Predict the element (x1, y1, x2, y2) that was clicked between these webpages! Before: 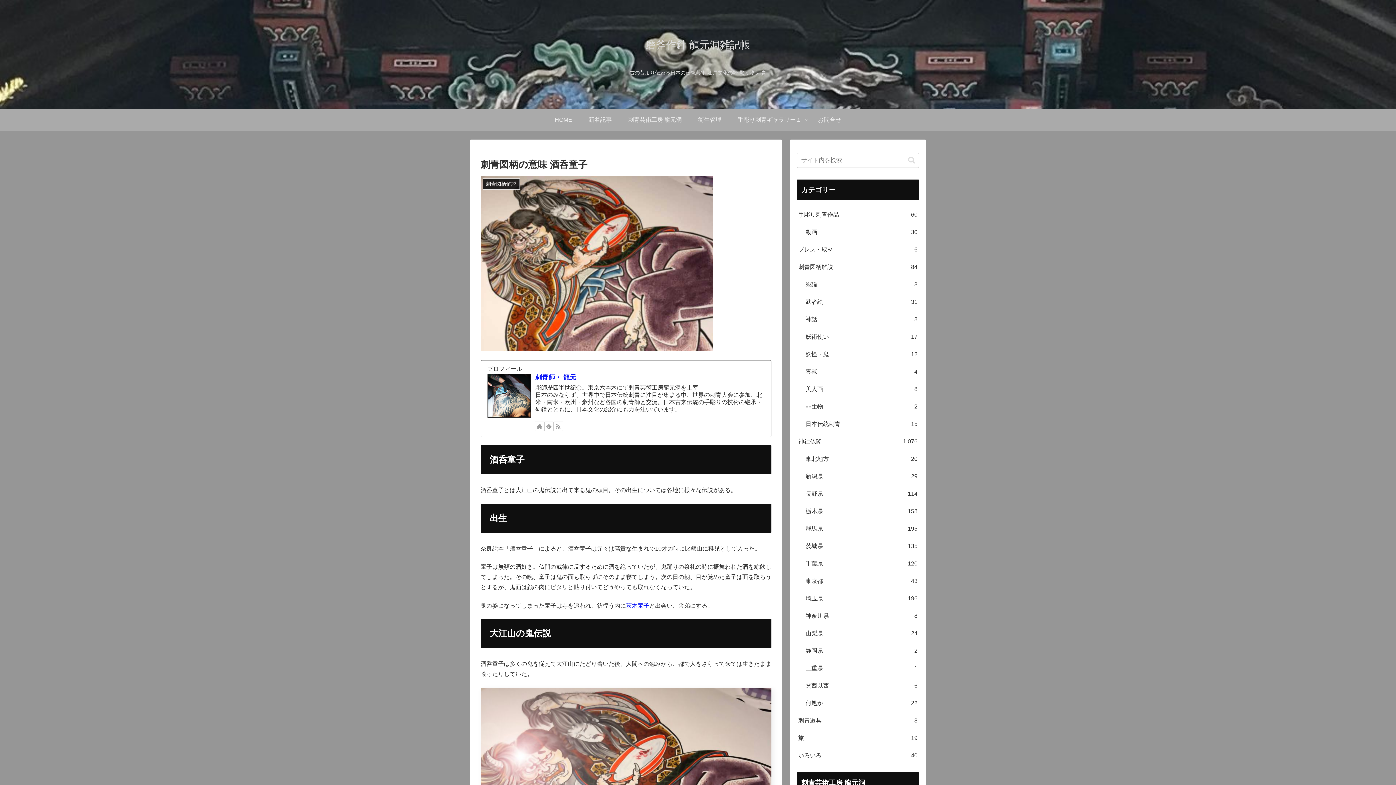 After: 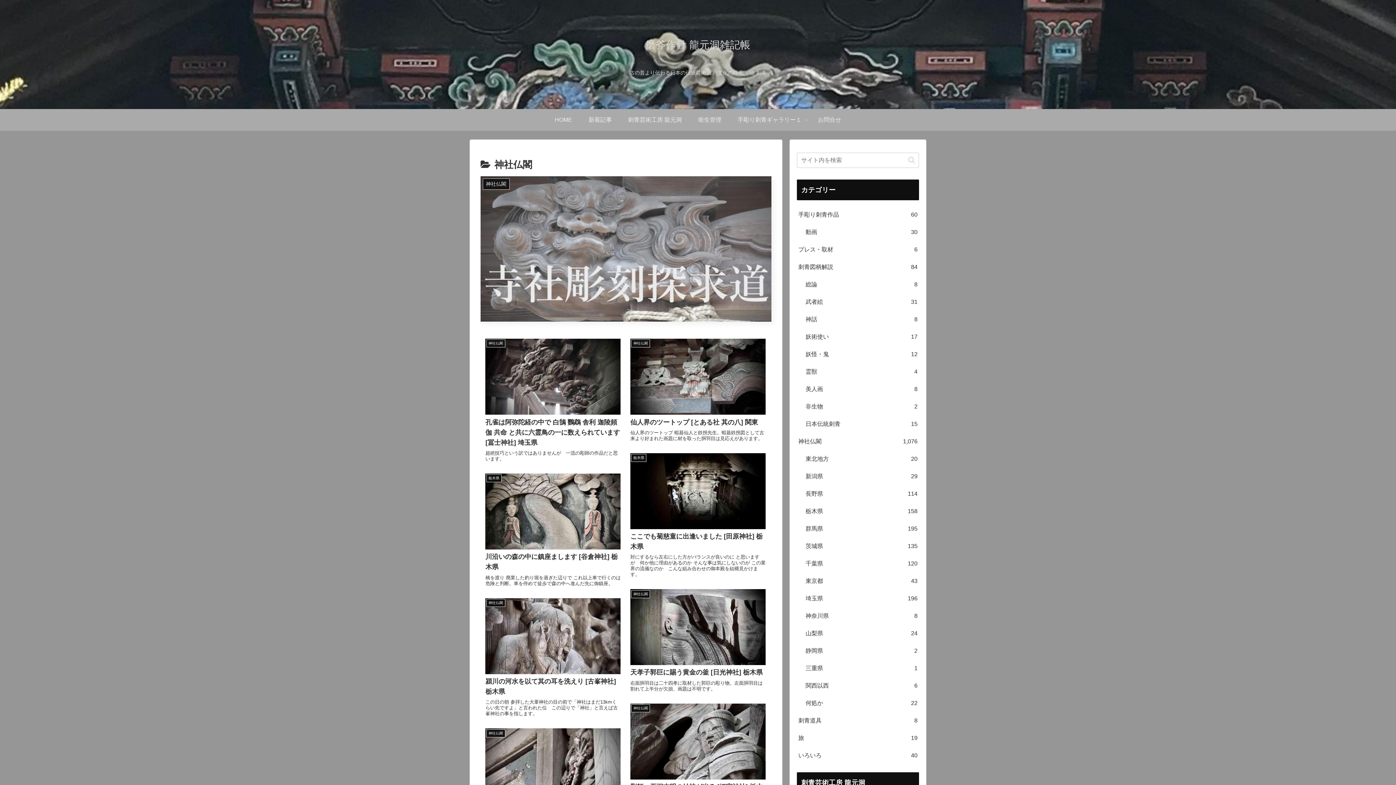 Action: bbox: (797, 433, 919, 450) label: 神社仏閣
1,076